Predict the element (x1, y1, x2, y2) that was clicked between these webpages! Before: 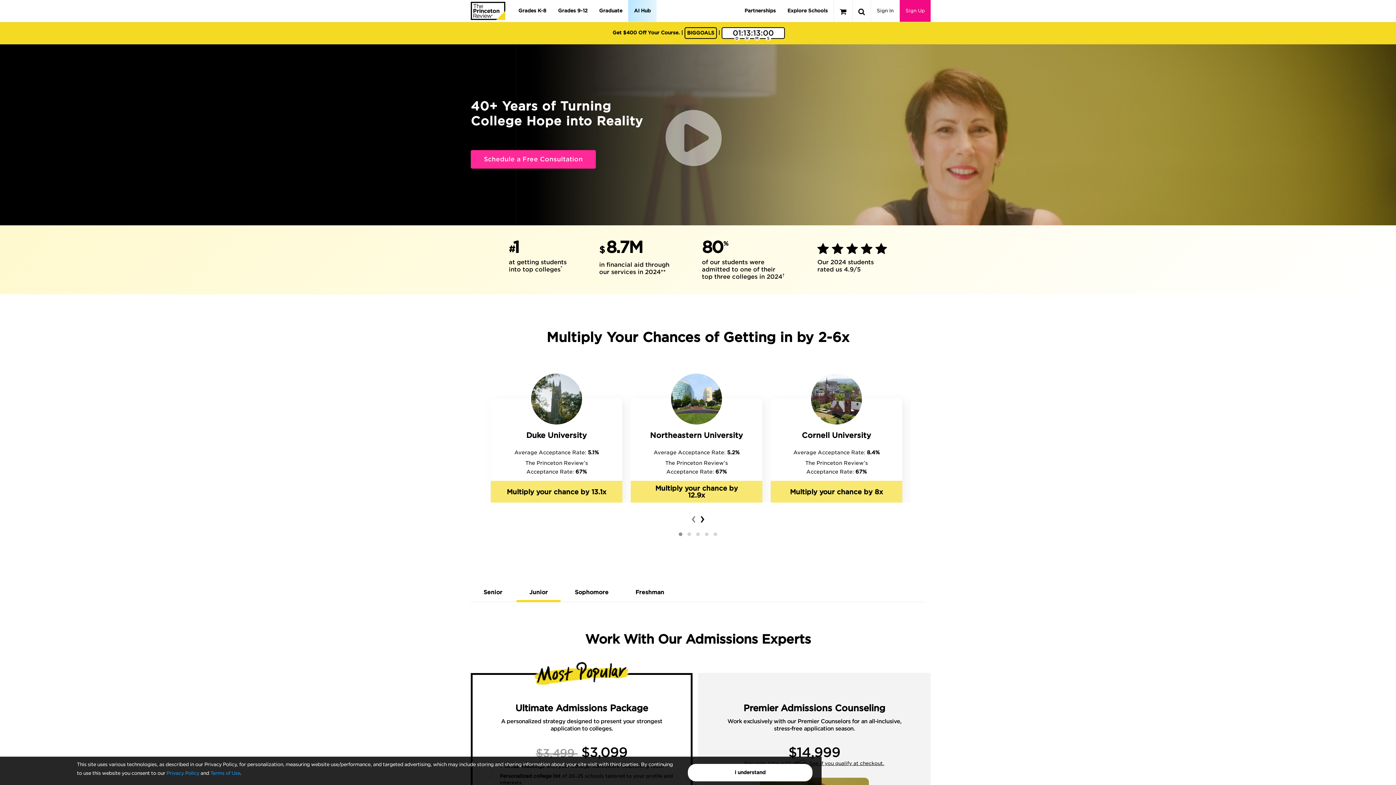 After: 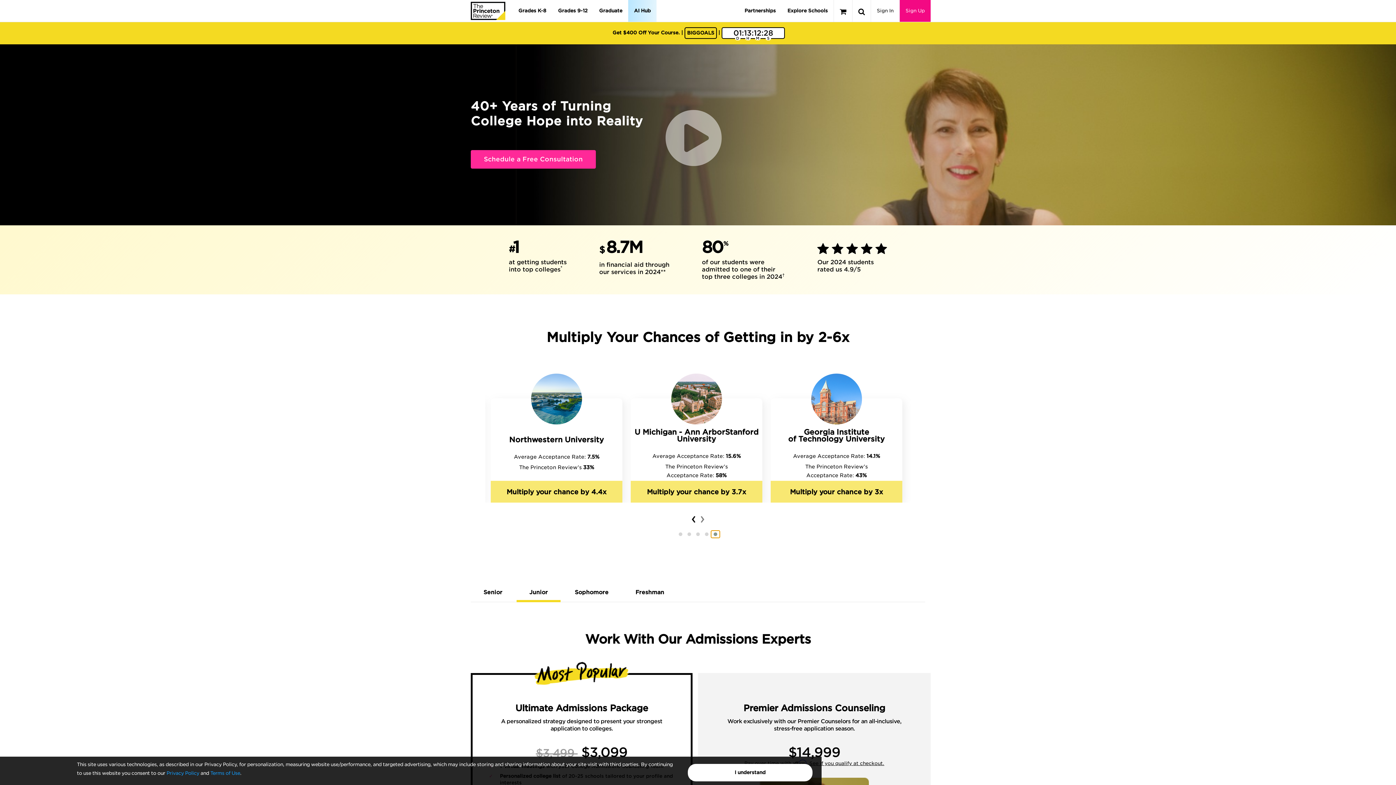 Action: bbox: (711, 530, 720, 538)